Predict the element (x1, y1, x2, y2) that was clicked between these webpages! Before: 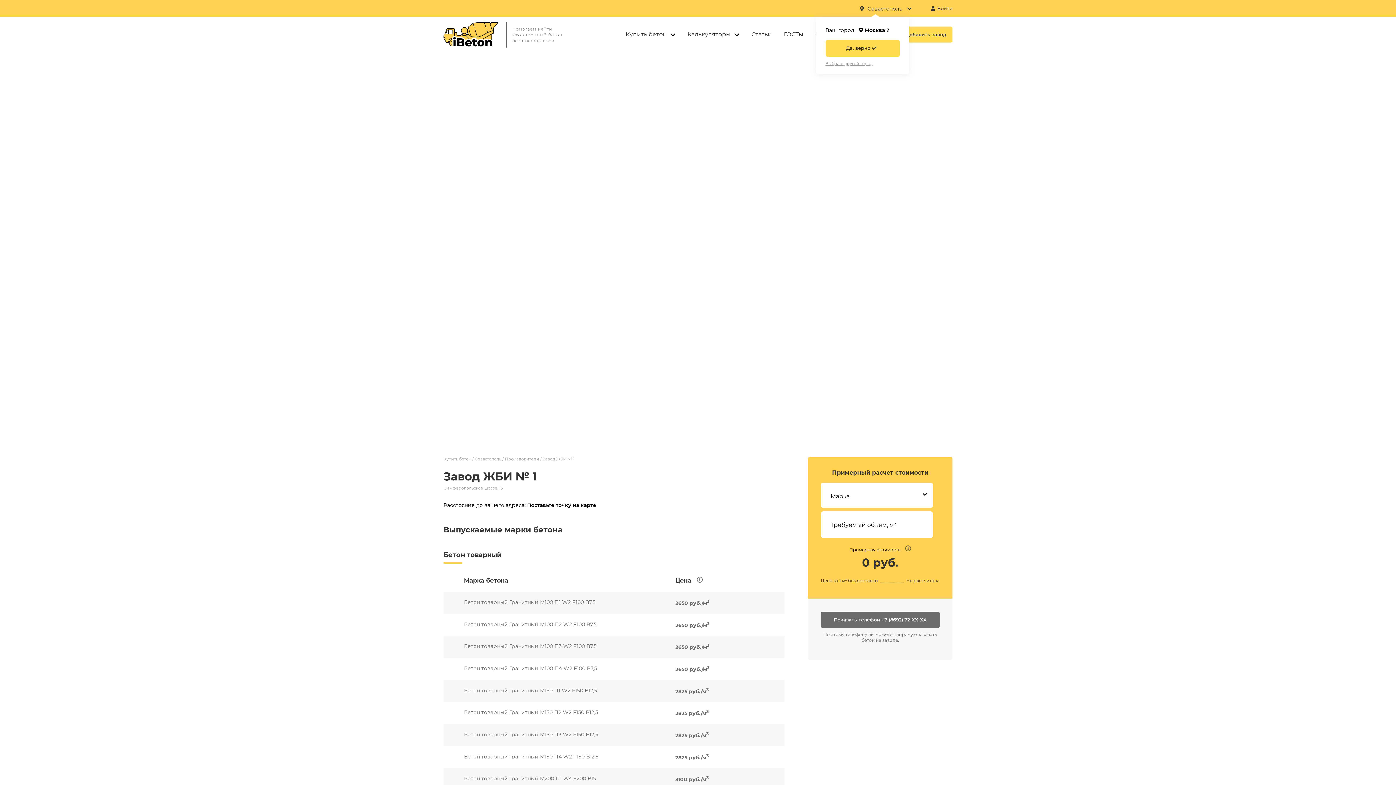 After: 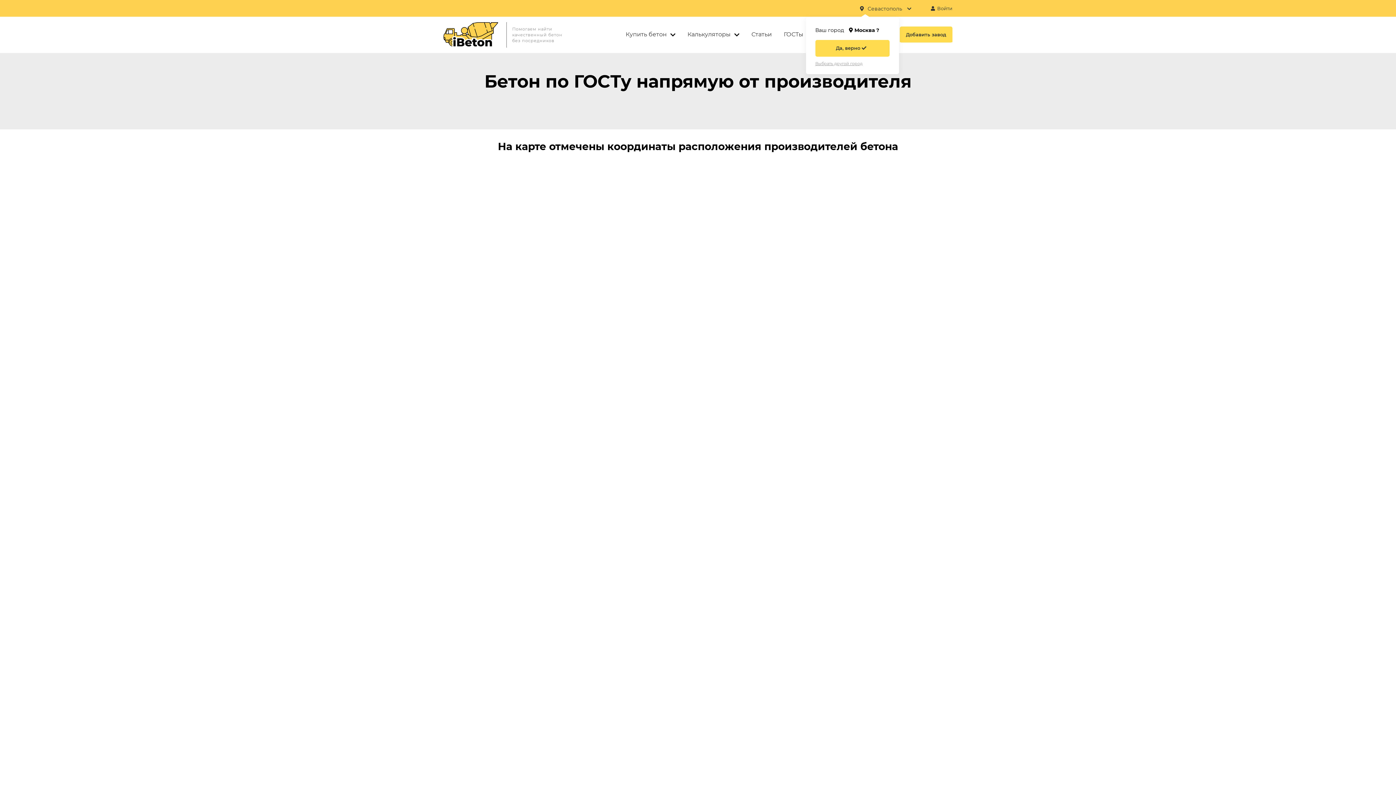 Action: bbox: (443, 41, 498, 48)